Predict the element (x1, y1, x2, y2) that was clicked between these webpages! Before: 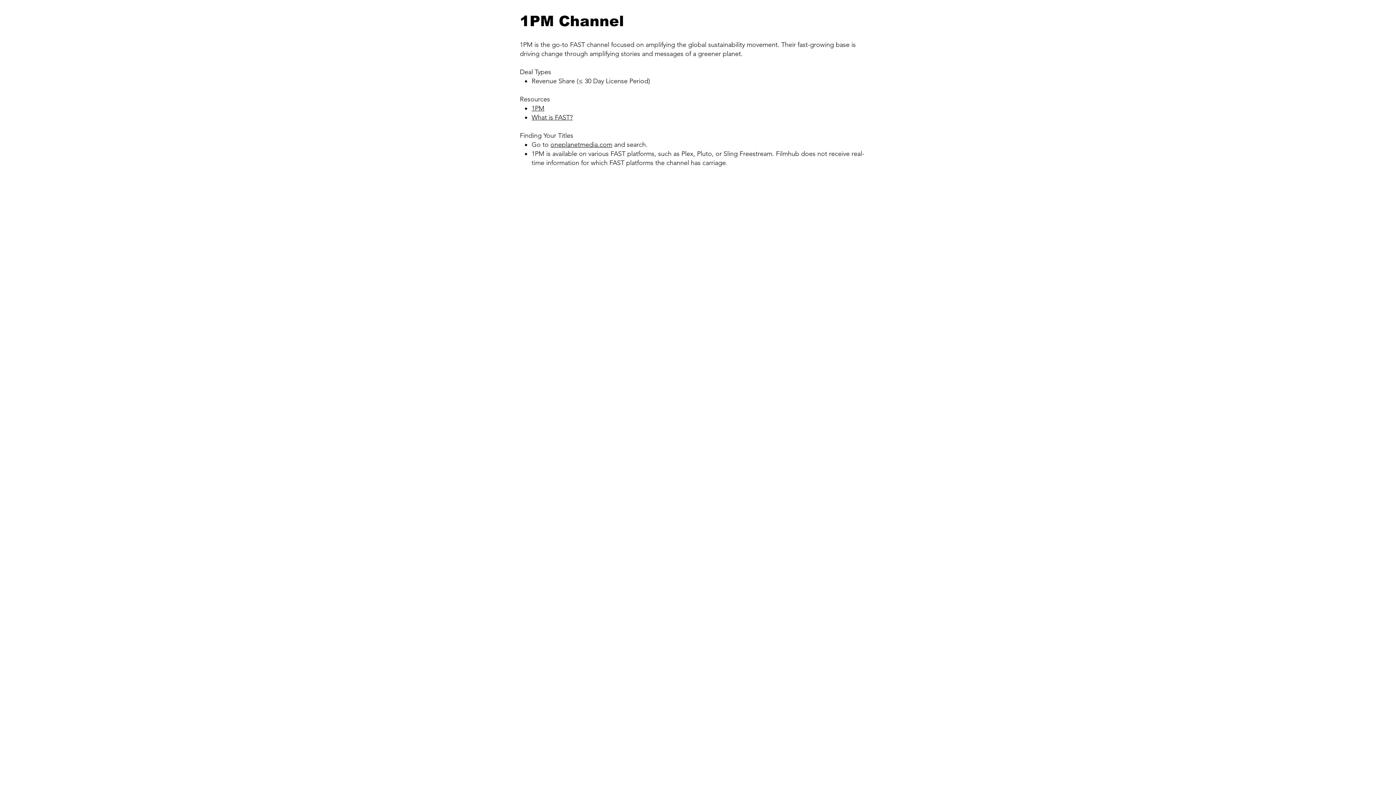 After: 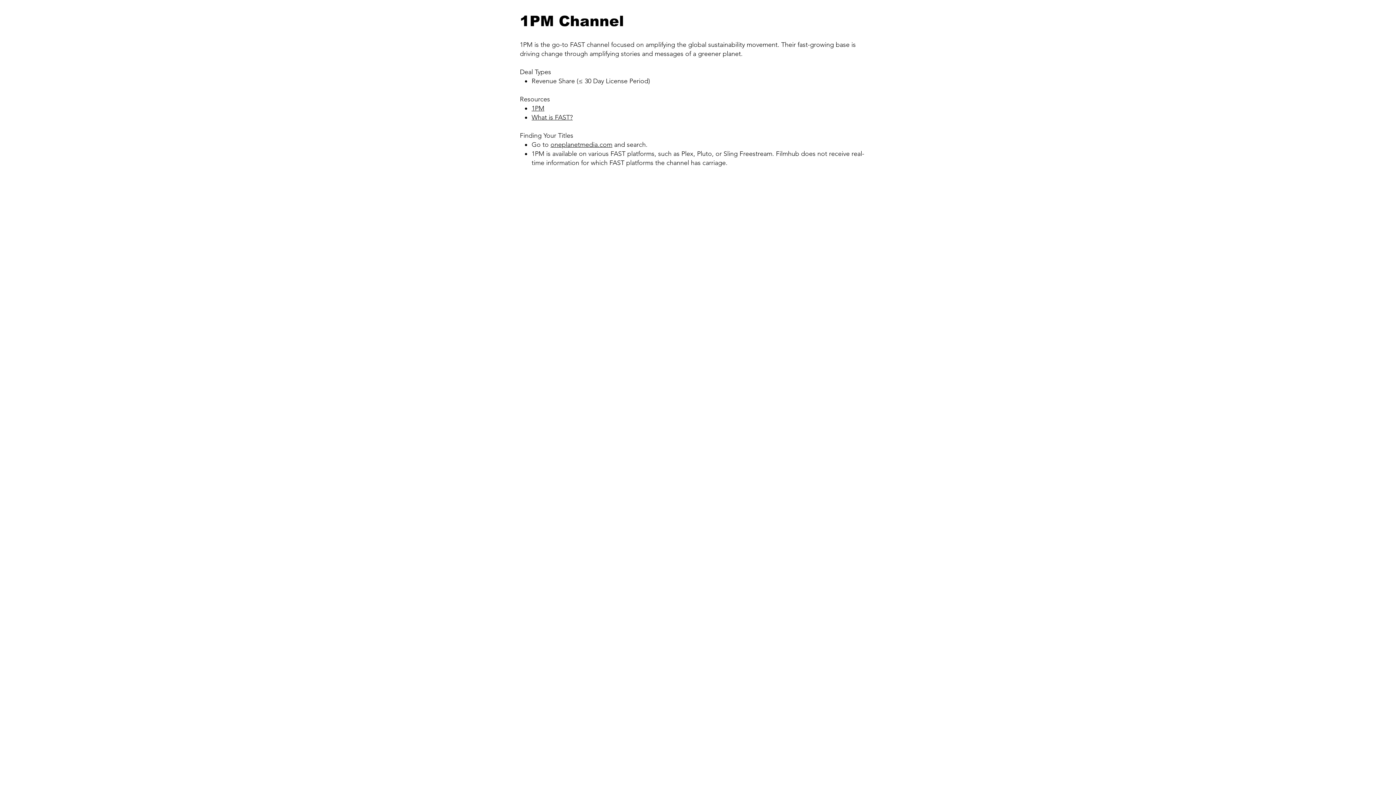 Action: bbox: (531, 113, 572, 121) label: What is FAST?